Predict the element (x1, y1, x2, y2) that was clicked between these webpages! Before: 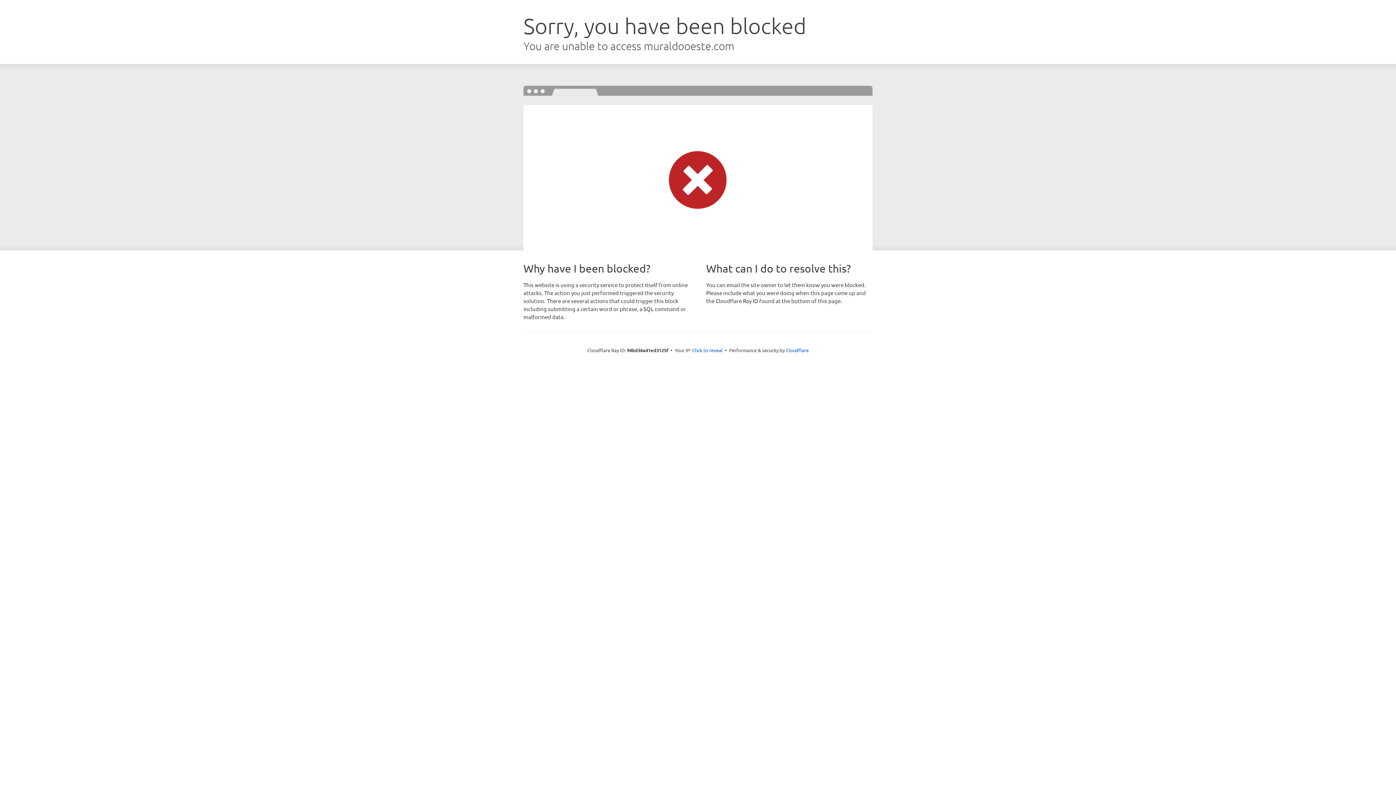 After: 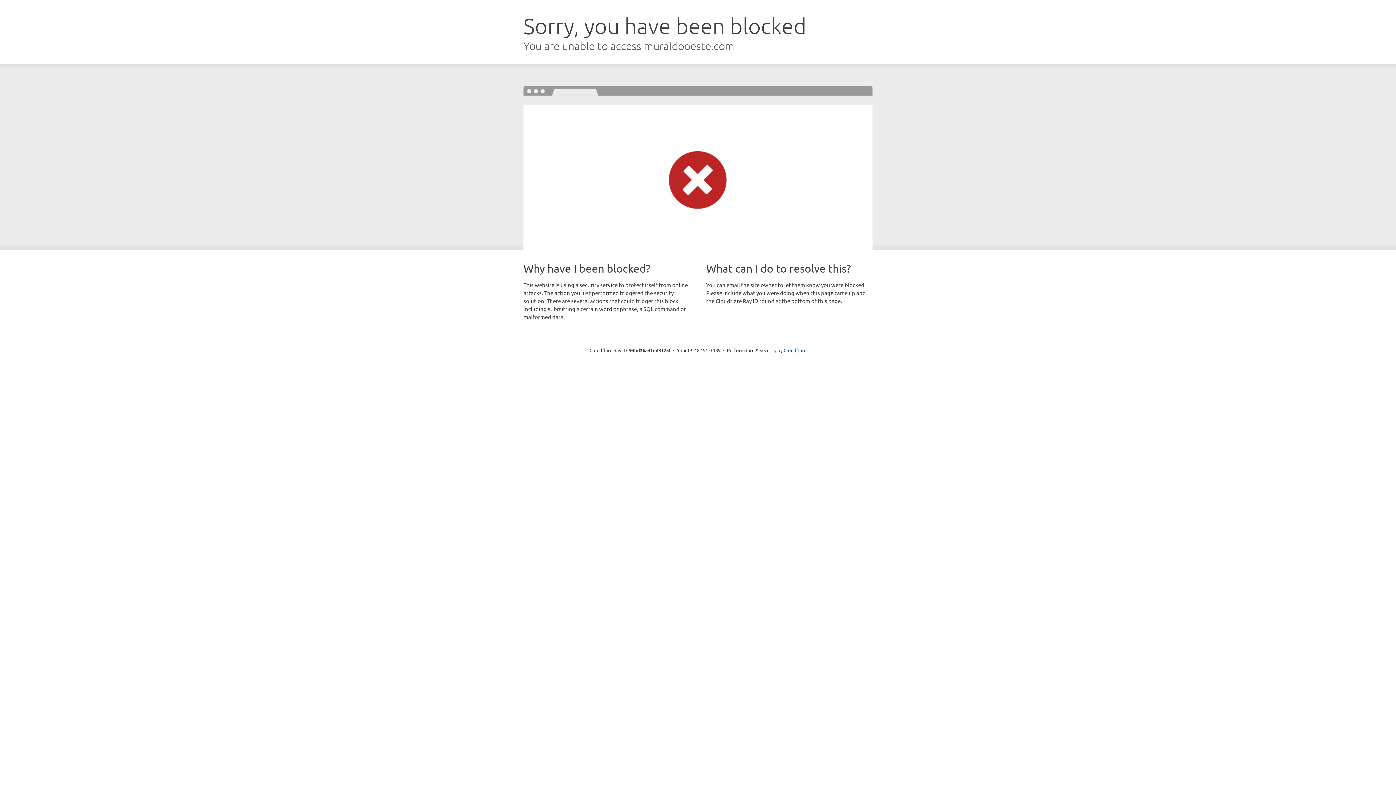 Action: label: Click to reveal bbox: (692, 346, 722, 353)